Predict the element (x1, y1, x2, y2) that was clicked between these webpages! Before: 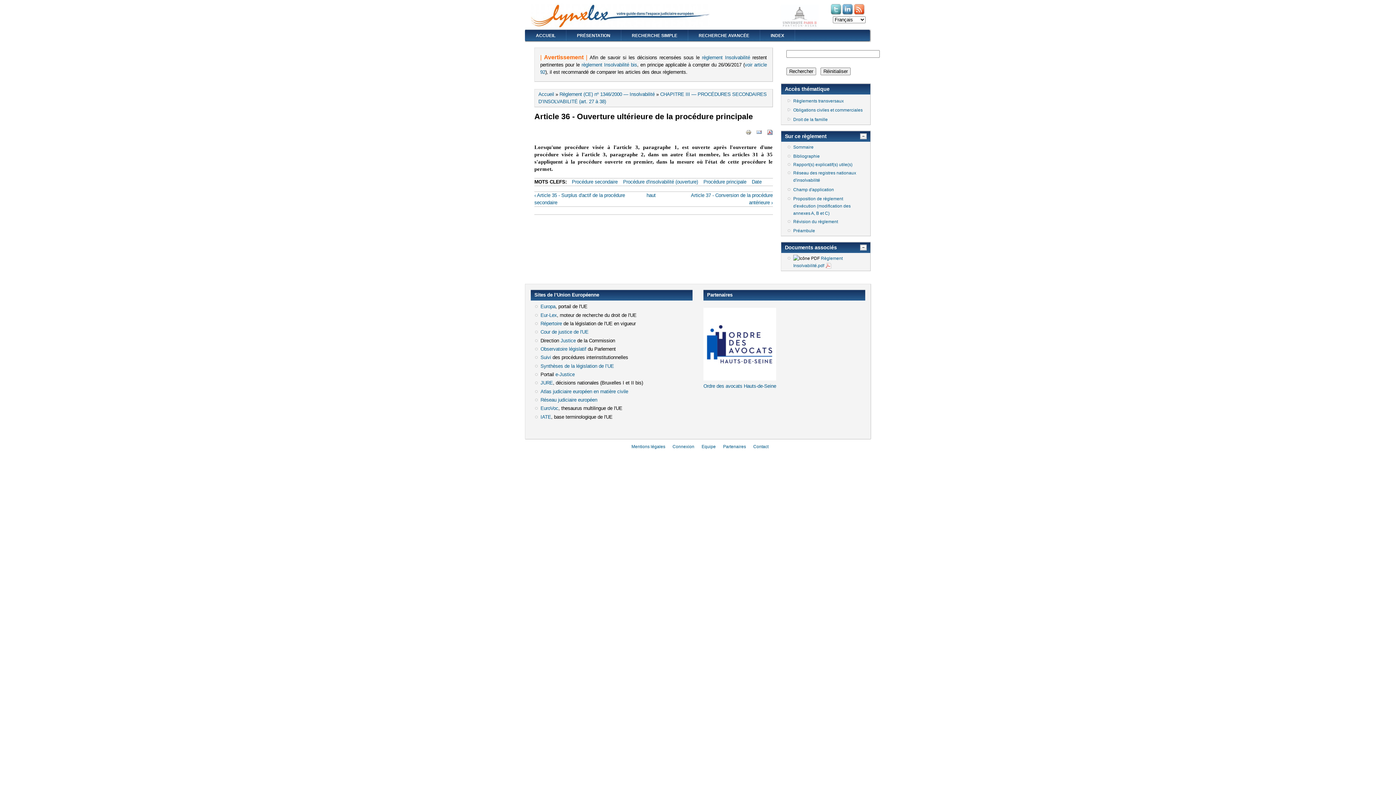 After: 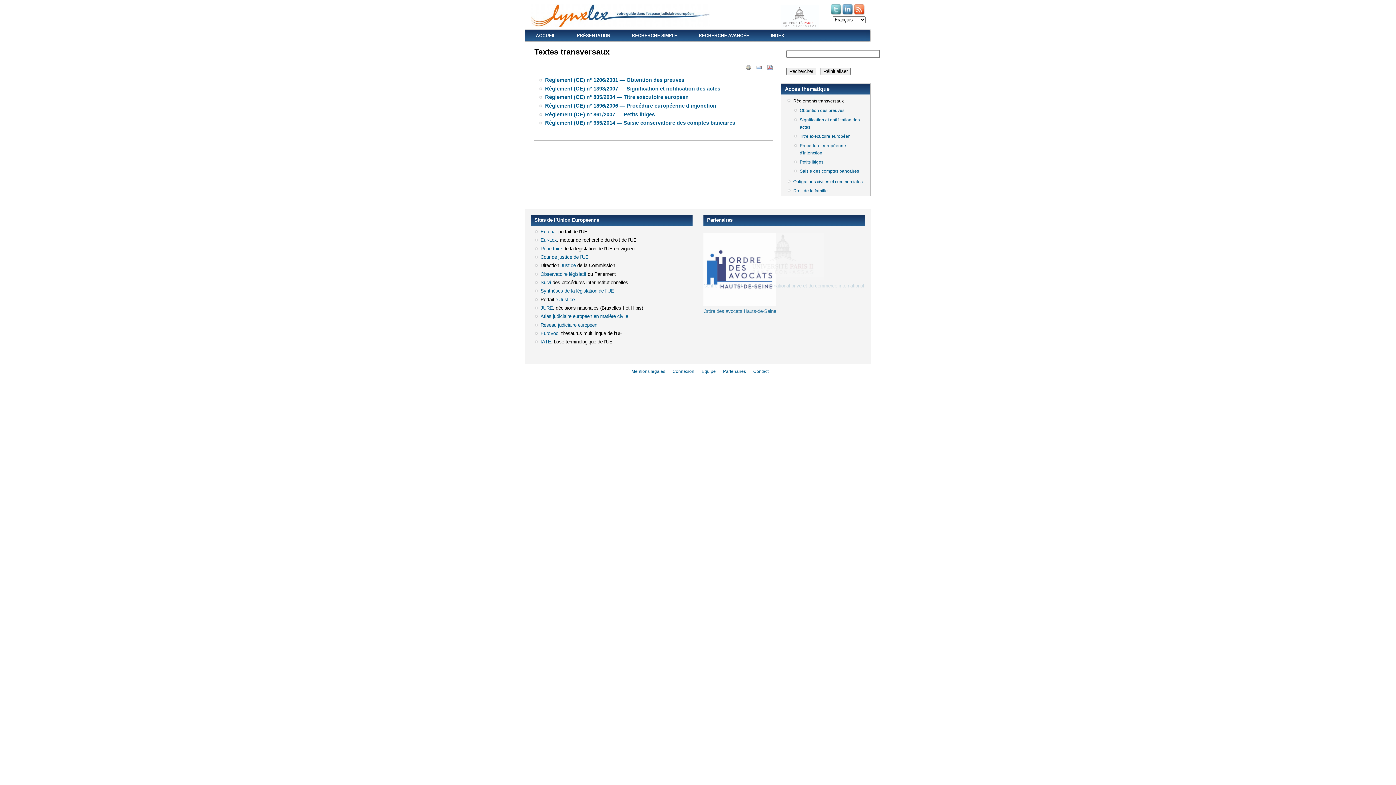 Action: label: Règlements transversaux bbox: (793, 97, 862, 104)